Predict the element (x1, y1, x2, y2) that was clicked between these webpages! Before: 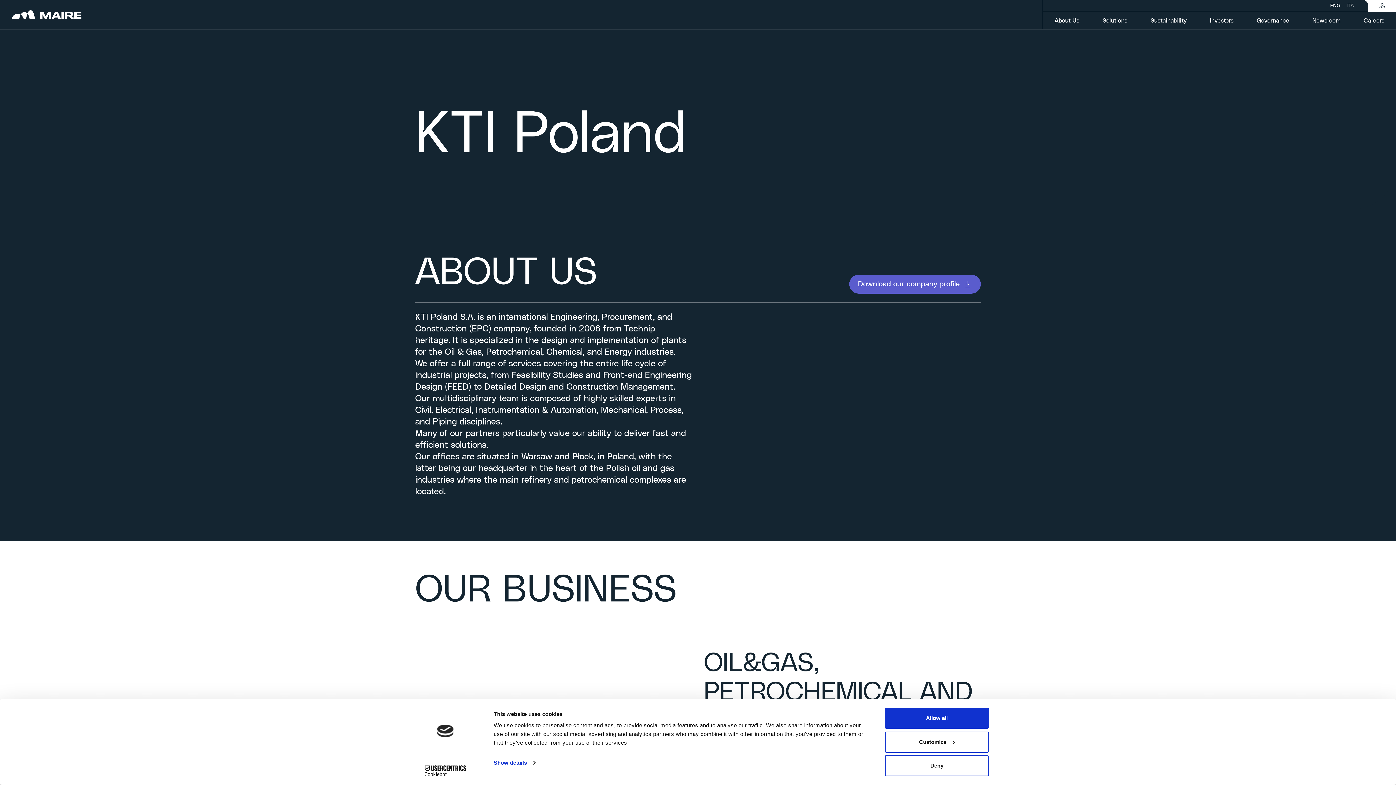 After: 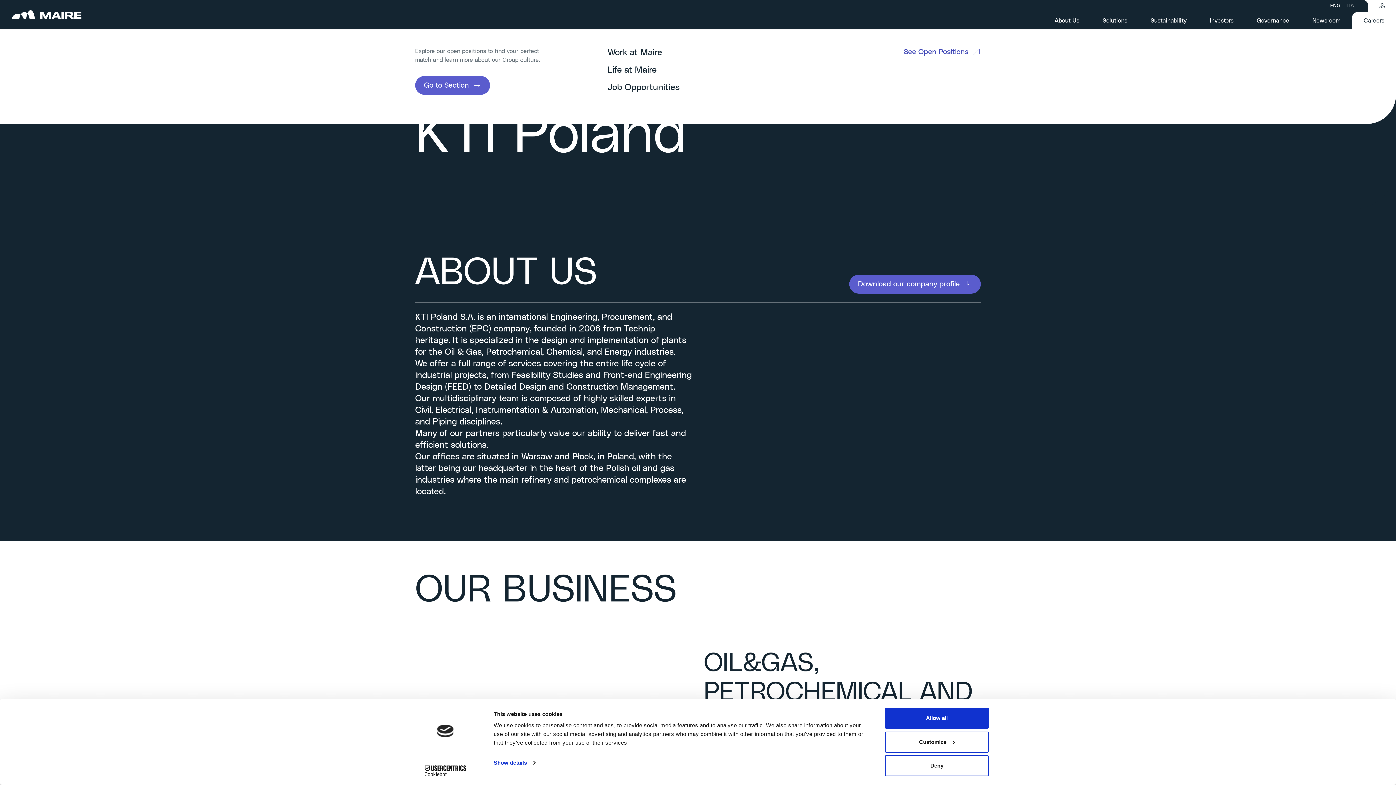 Action: bbox: (1352, 12, 1396, 29) label: Careers